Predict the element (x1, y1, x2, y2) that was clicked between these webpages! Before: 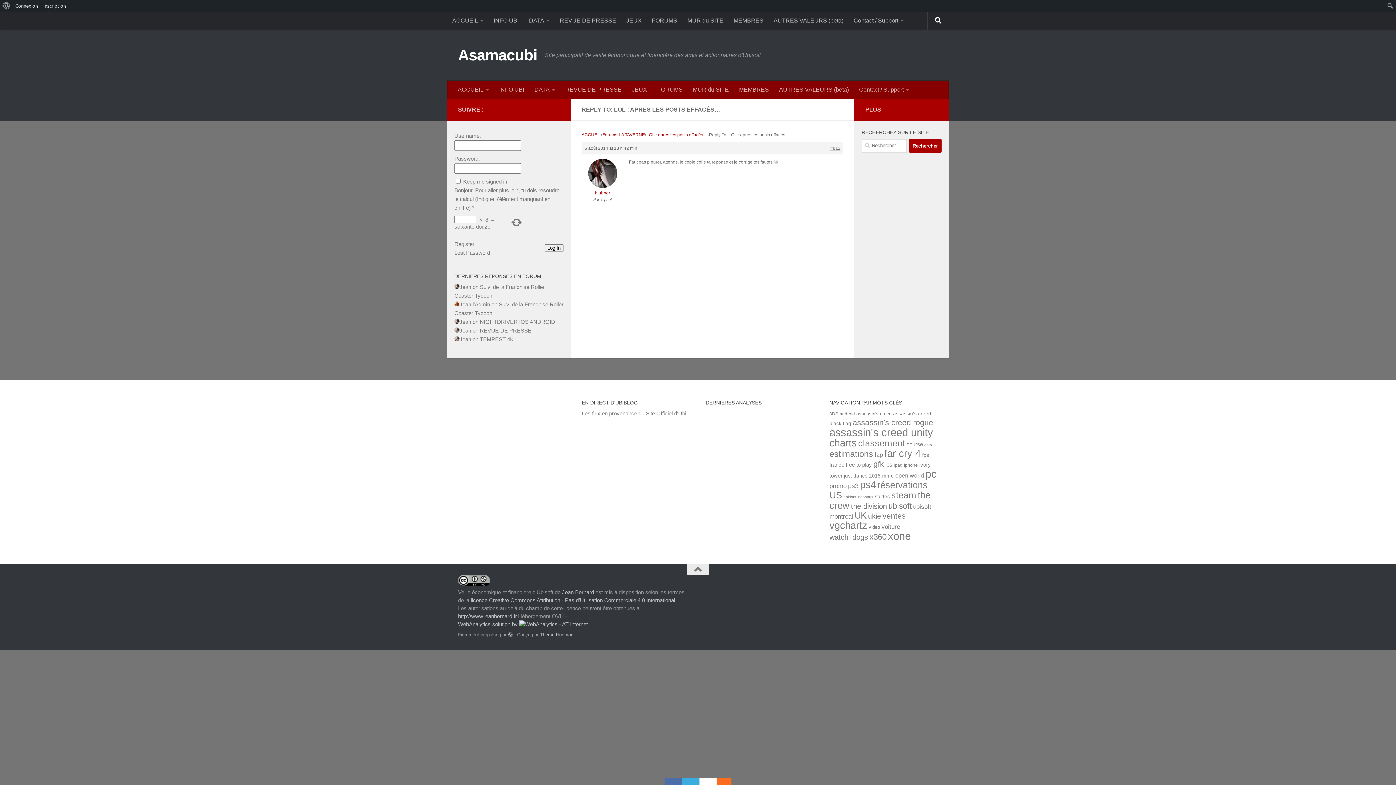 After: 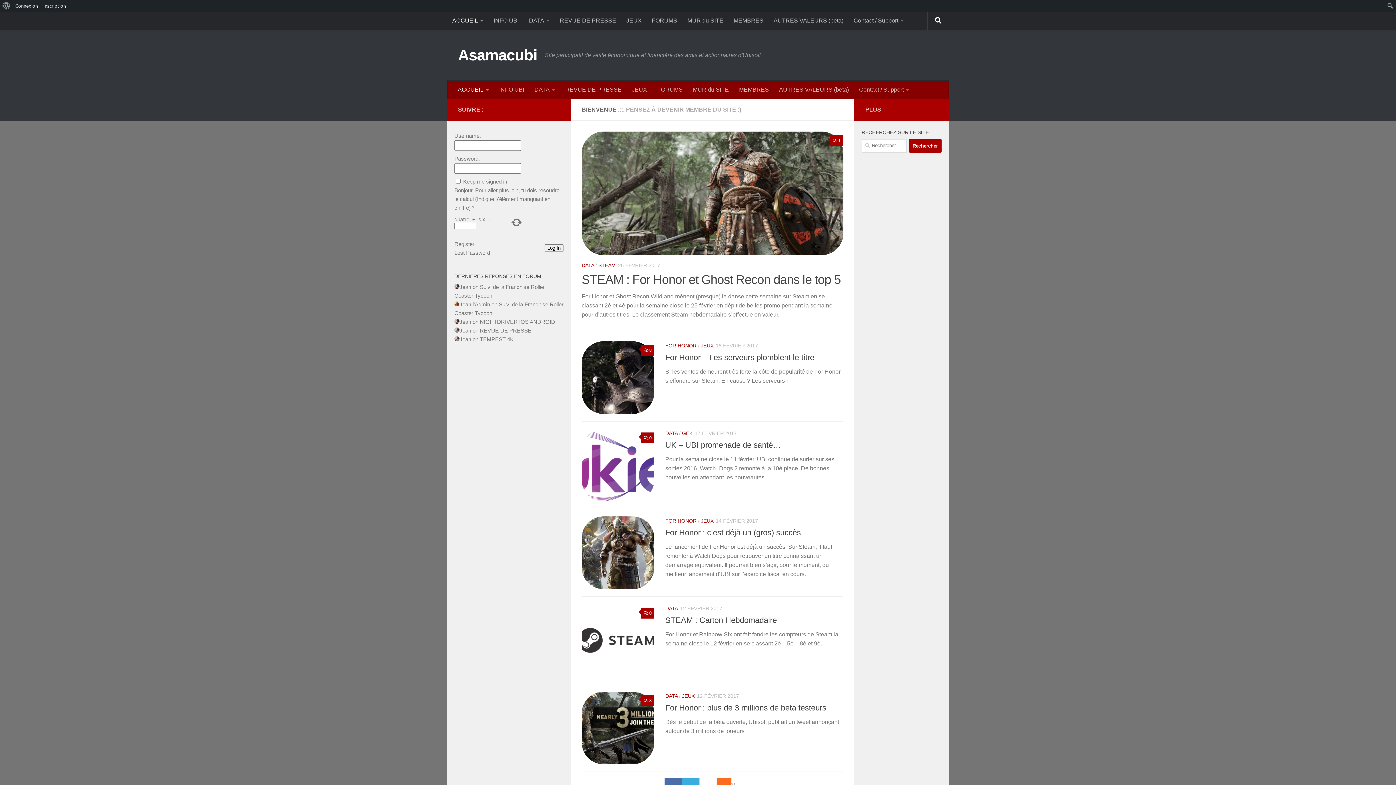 Action: bbox: (581, 132, 601, 137) label: ACCUEIL